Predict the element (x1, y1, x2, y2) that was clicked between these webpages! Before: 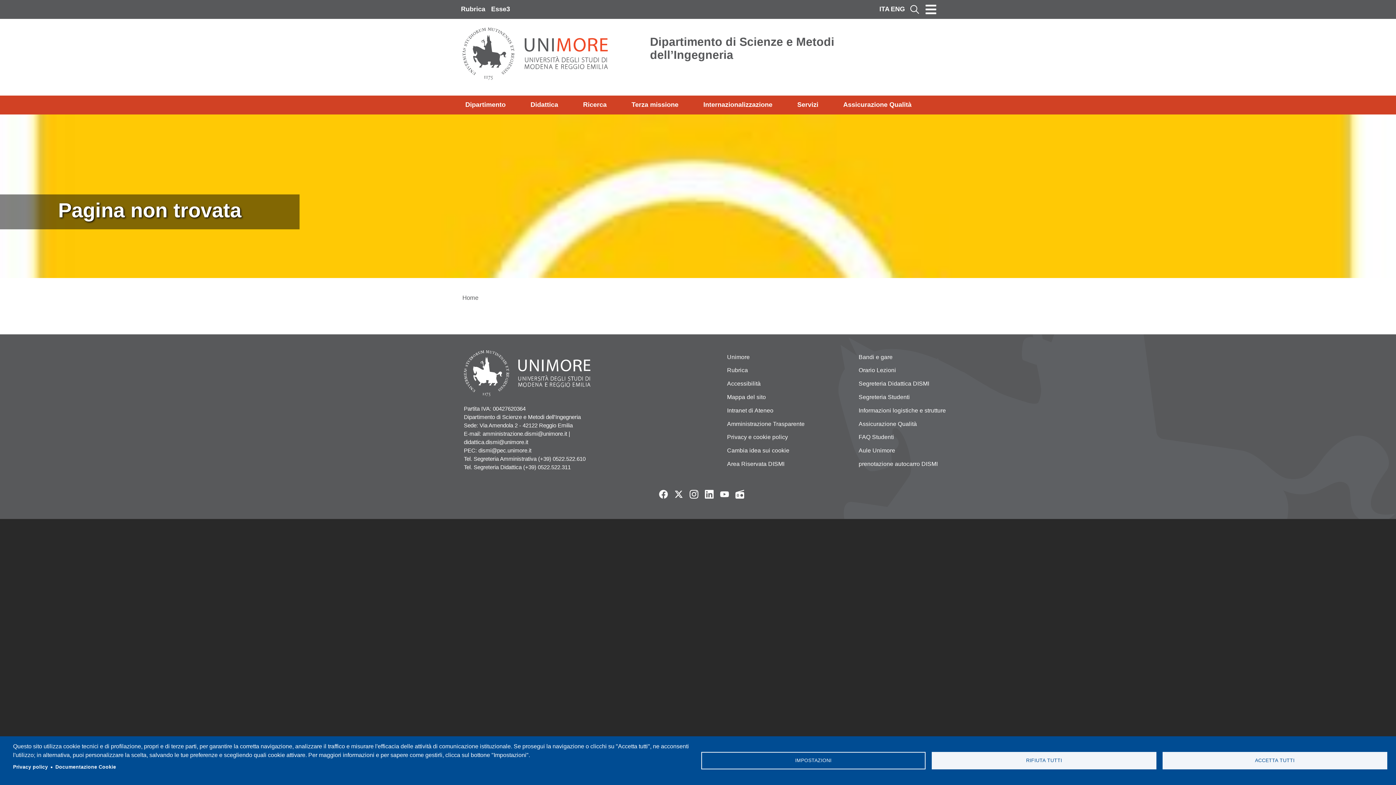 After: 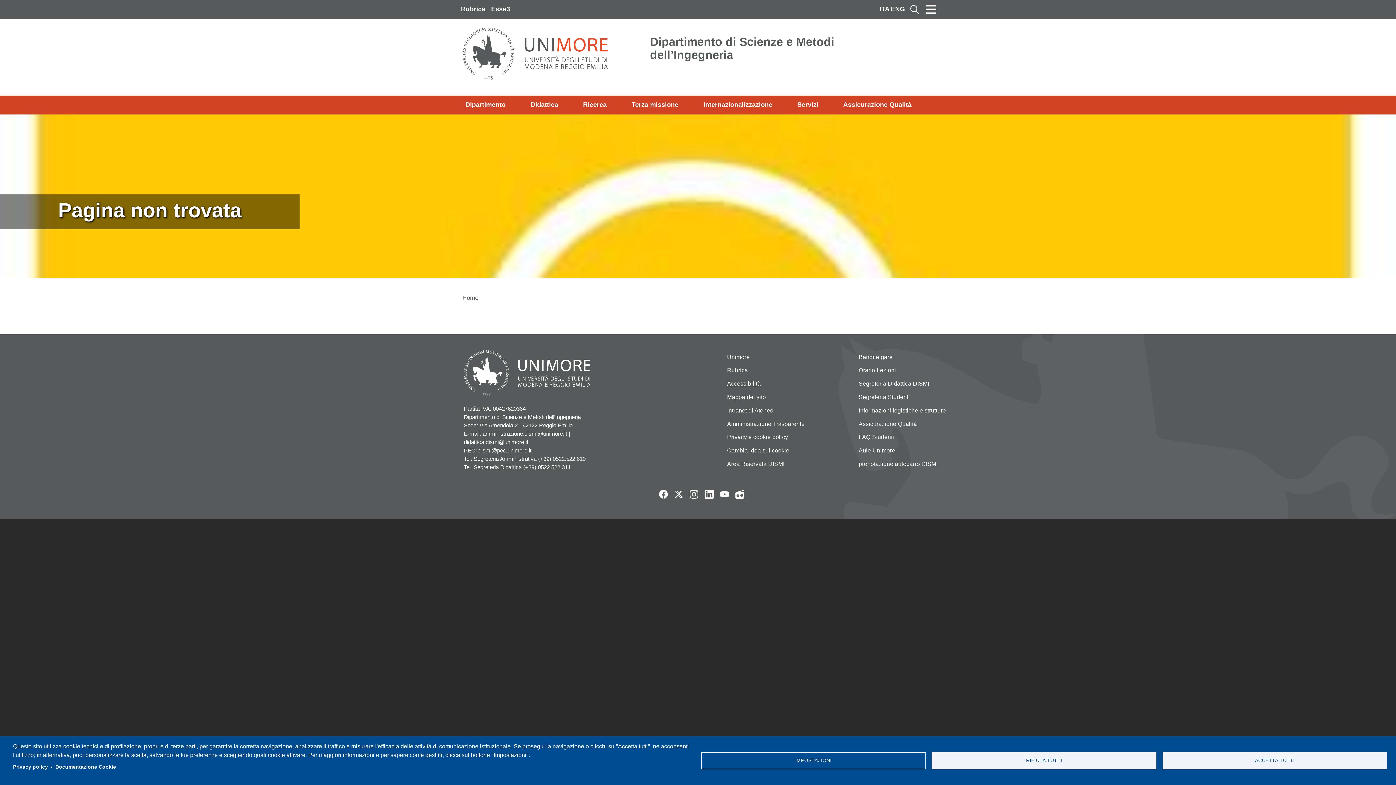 Action: bbox: (721, 377, 841, 390) label: Accessibilità